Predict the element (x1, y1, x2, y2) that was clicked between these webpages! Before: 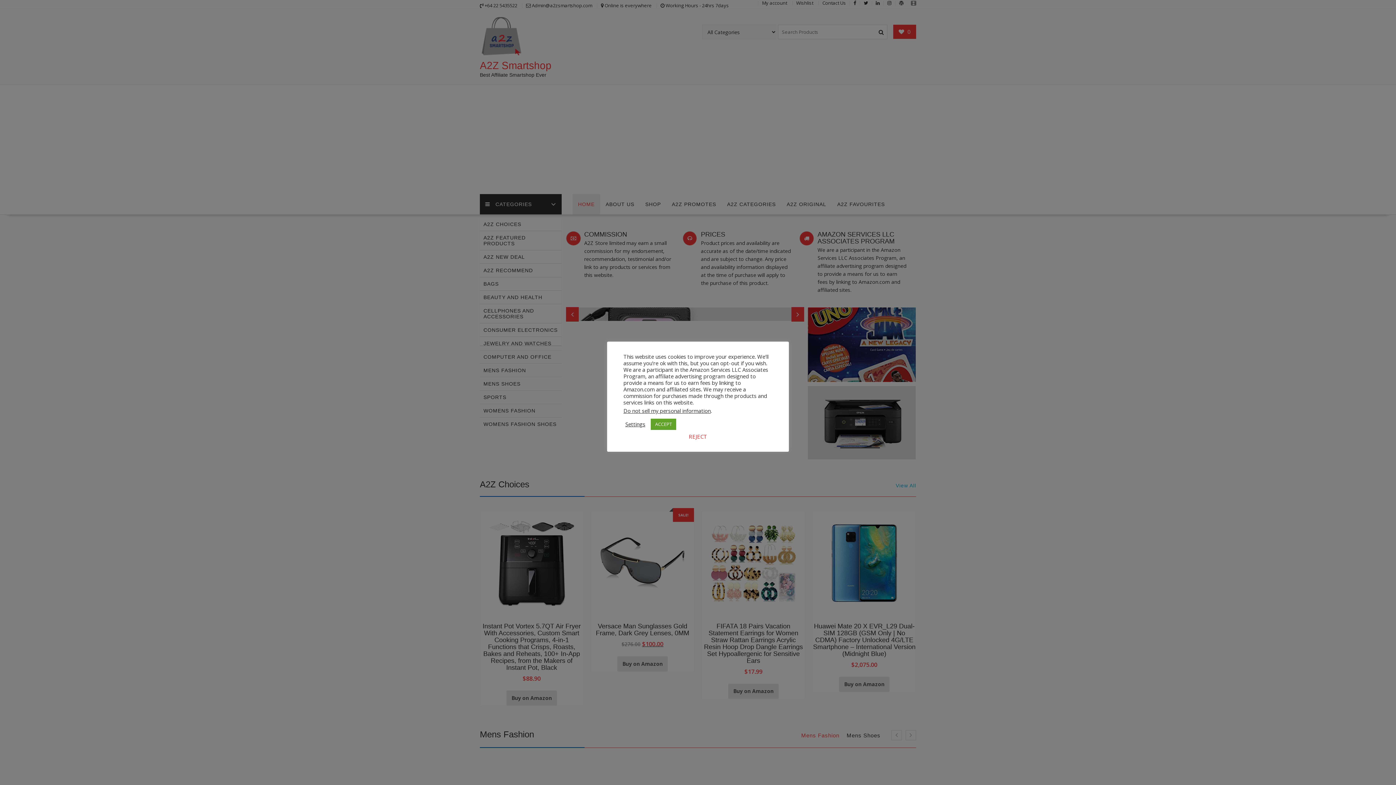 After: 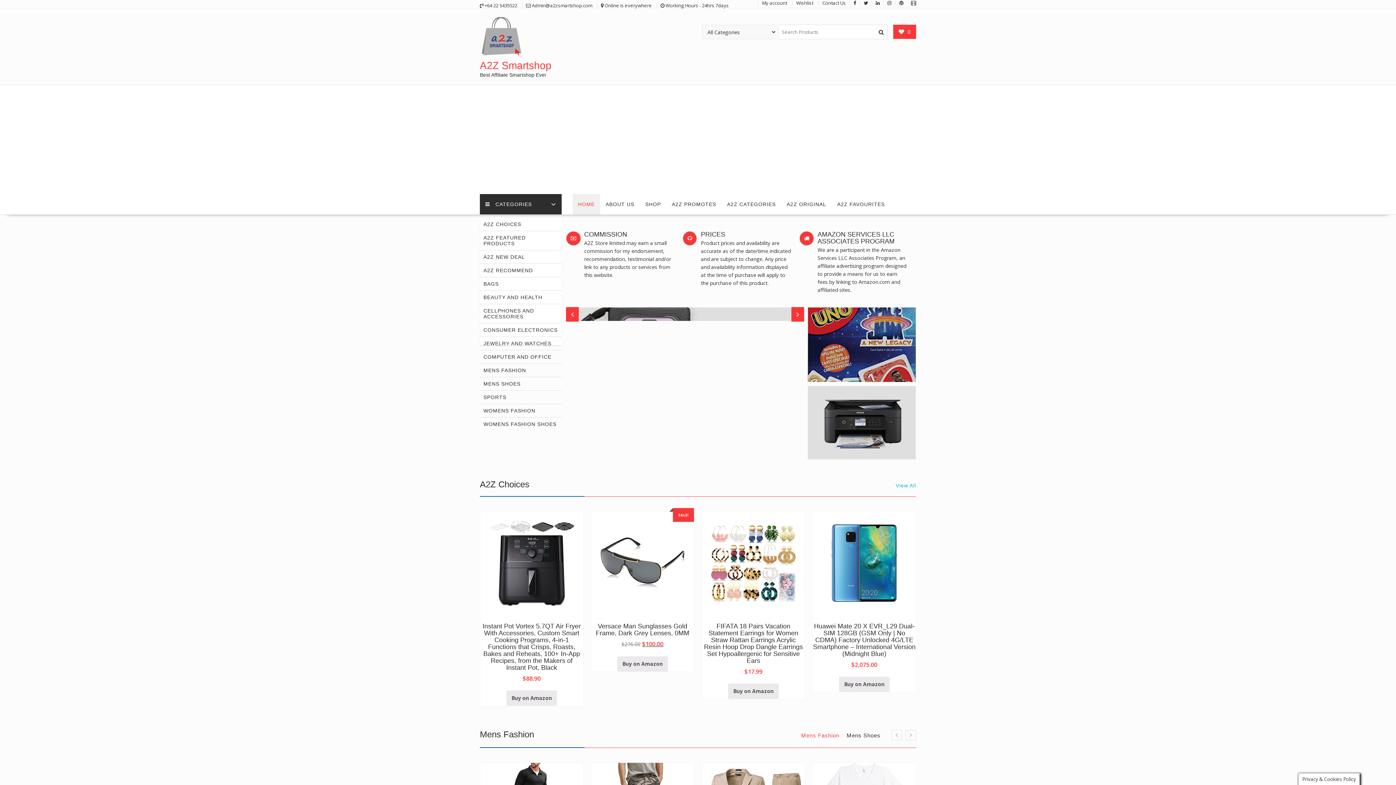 Action: label: ACCEPT bbox: (650, 418, 676, 430)